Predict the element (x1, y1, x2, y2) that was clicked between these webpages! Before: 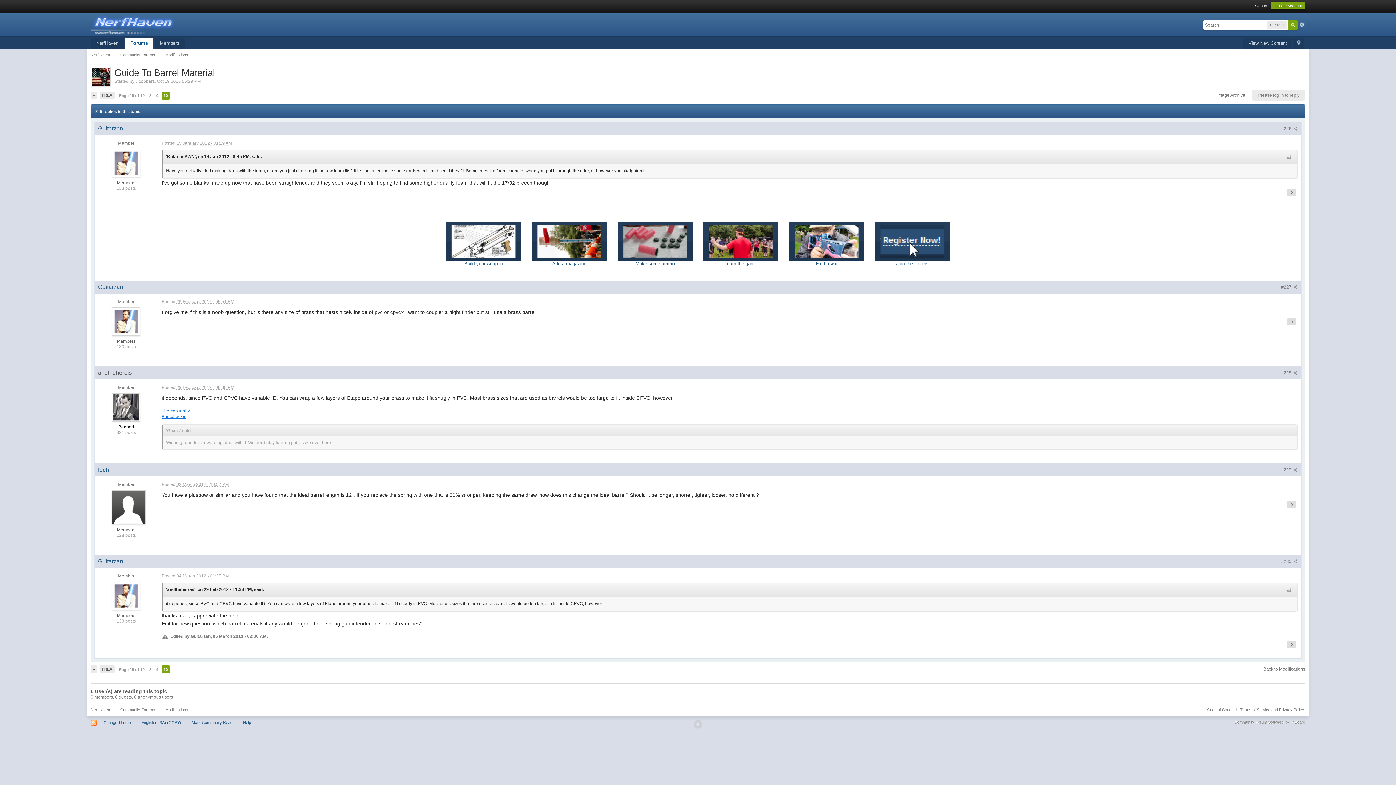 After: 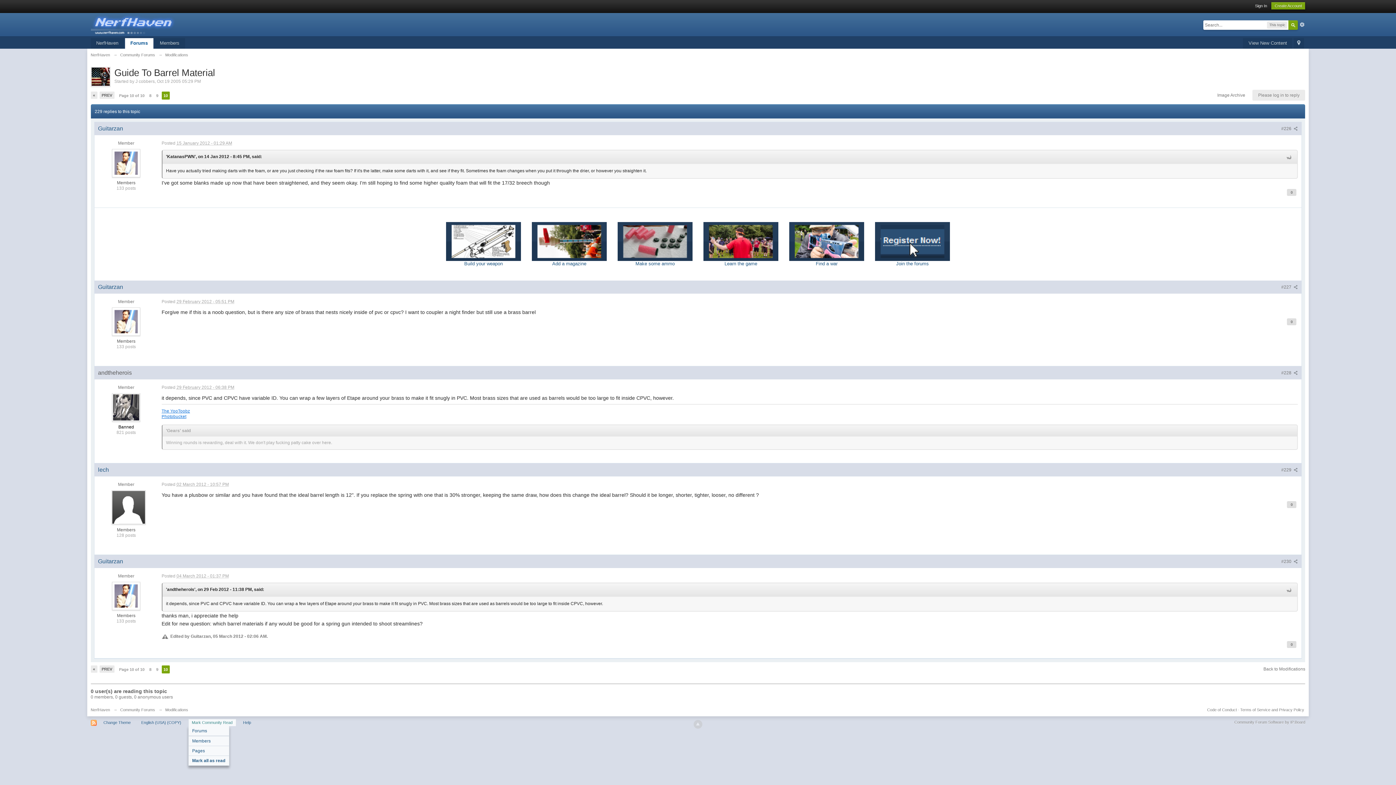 Action: bbox: (188, 719, 236, 726) label: Mark Community Read